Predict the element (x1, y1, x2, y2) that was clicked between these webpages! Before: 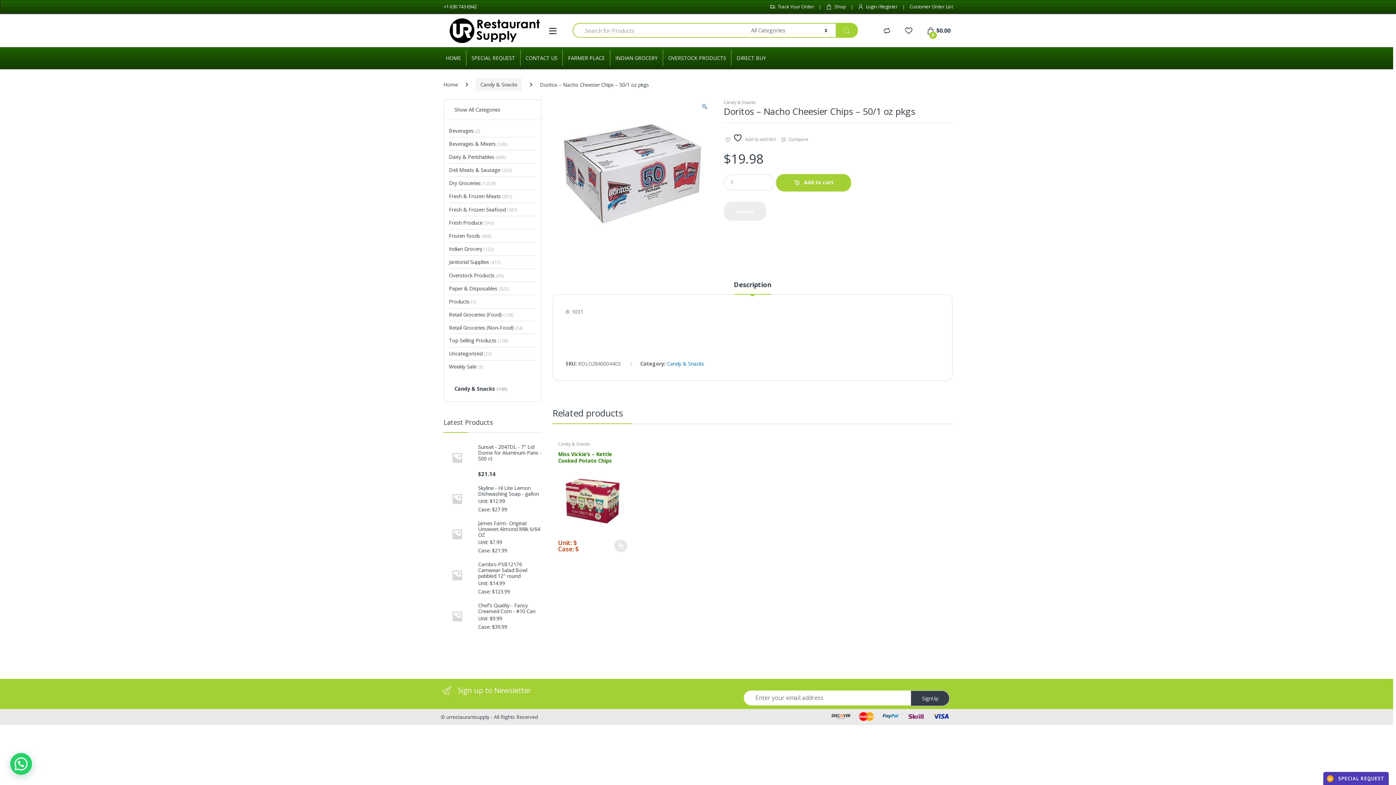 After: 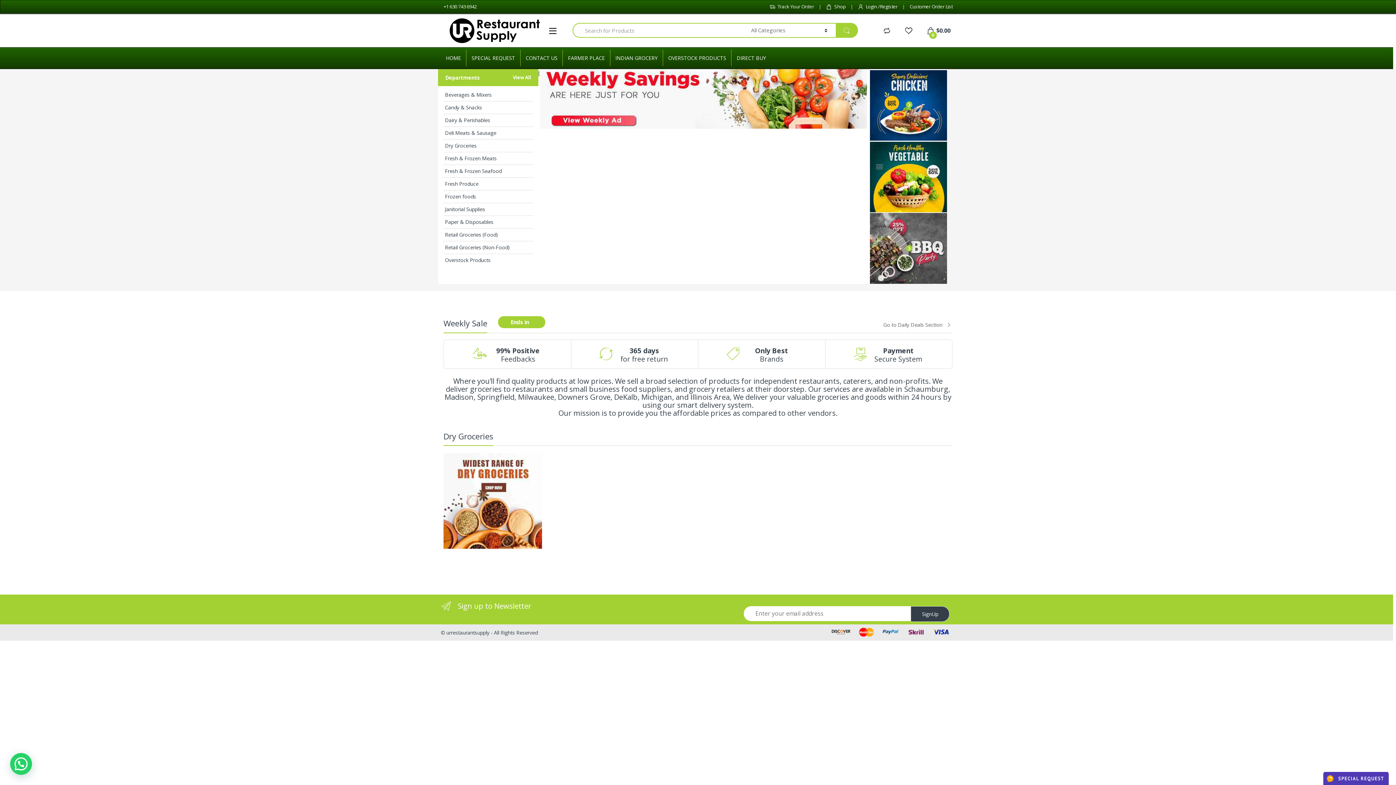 Action: label: HOME bbox: (440, 49, 466, 66)